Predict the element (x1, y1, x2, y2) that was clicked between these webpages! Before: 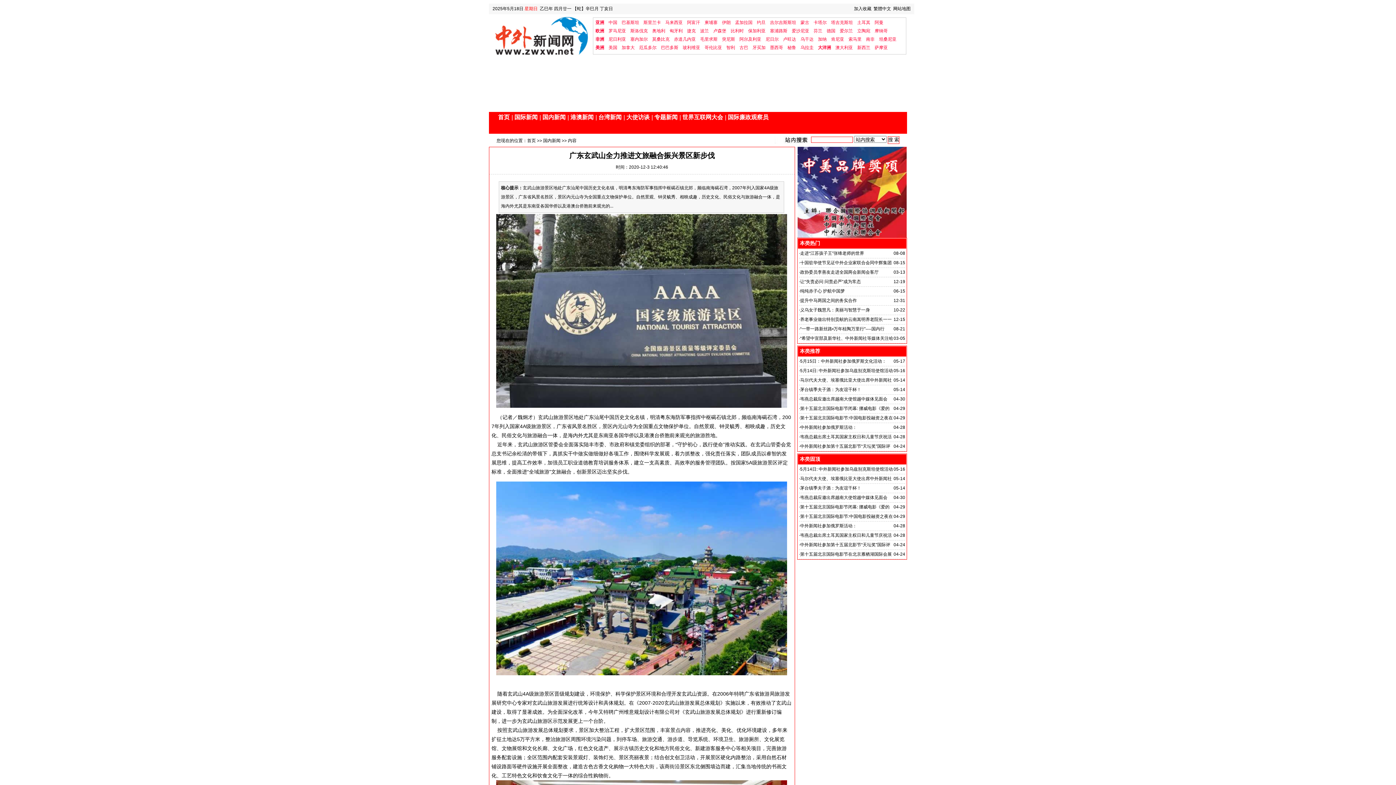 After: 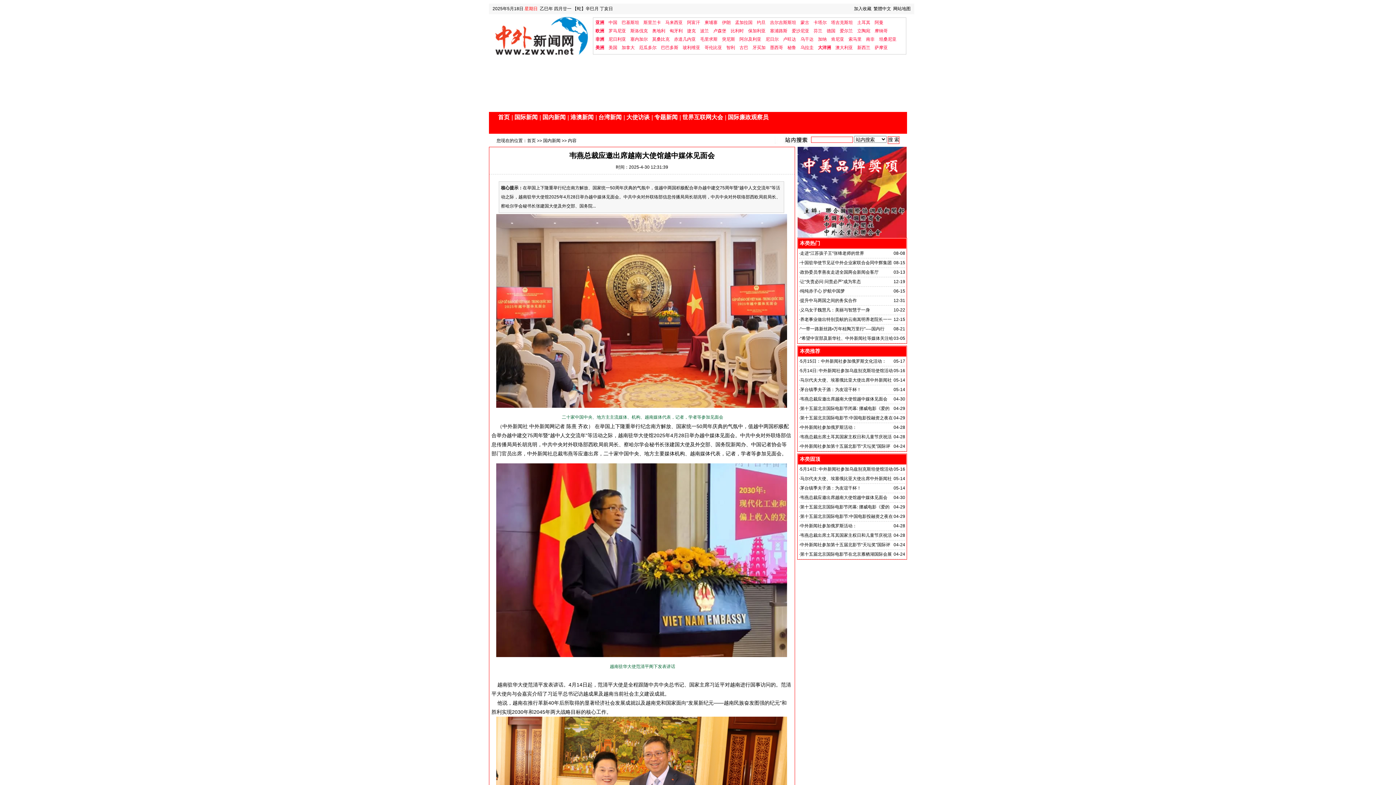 Action: bbox: (800, 396, 887, 401) label: 韦燕总裁应邀出席越南大使馆越中媒体见面会